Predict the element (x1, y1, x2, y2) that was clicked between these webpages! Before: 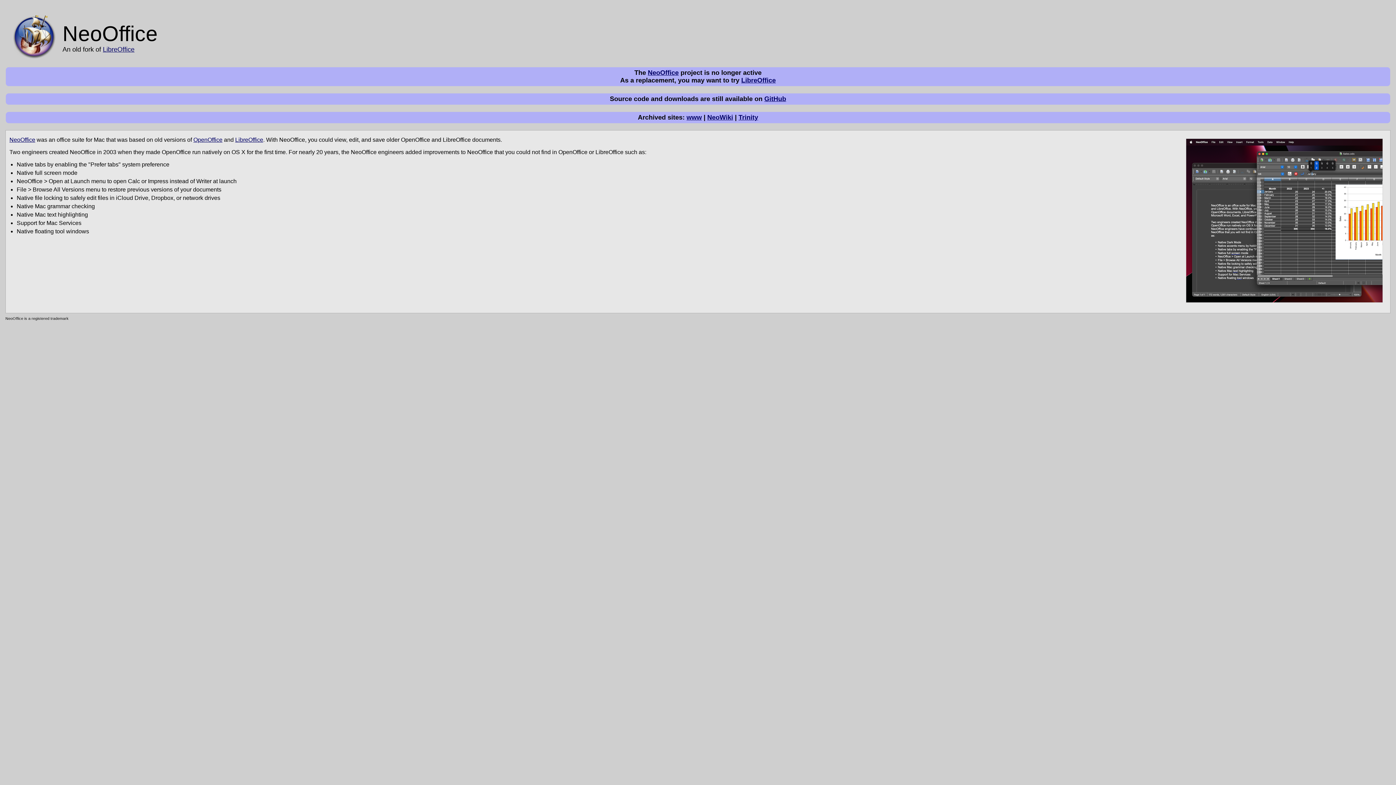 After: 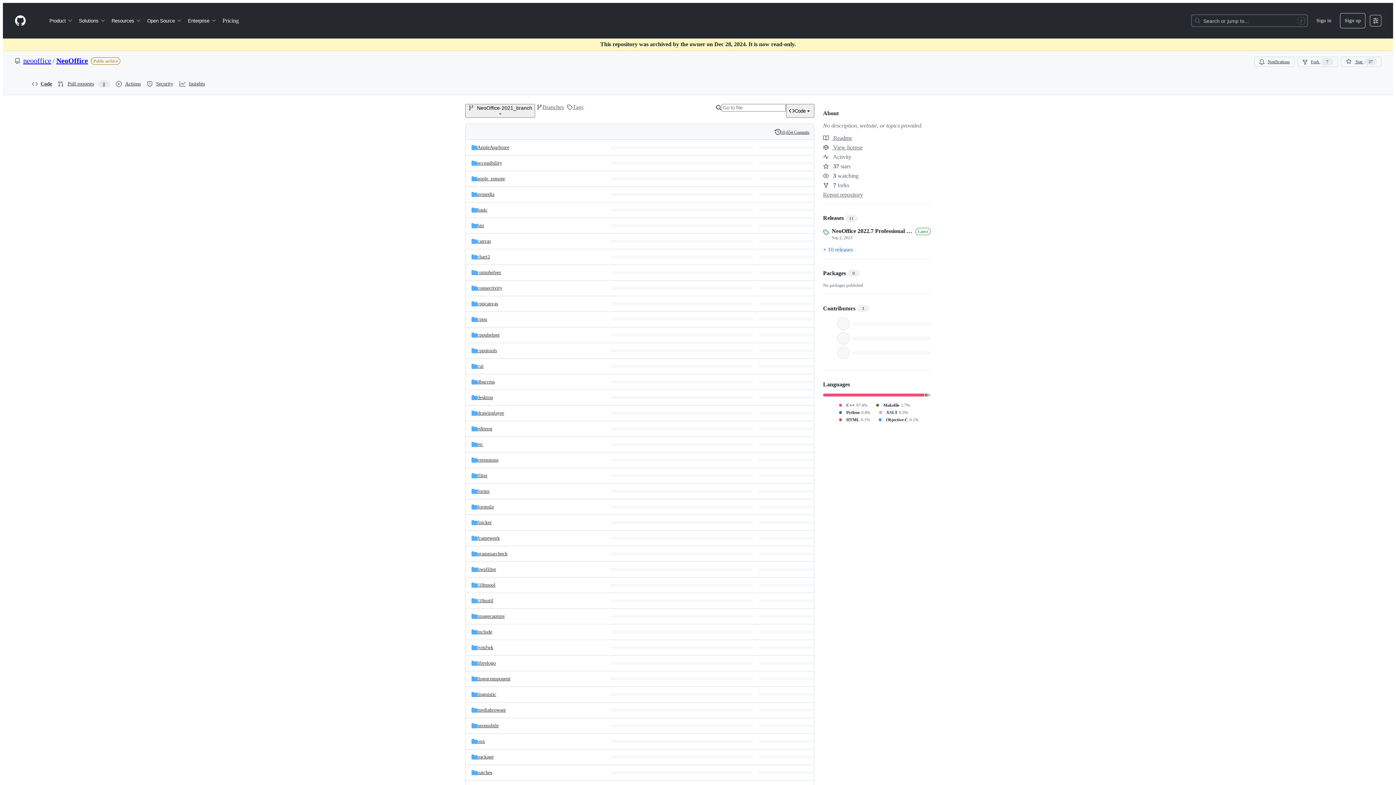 Action: bbox: (9, 136, 35, 142) label: NeoOffice